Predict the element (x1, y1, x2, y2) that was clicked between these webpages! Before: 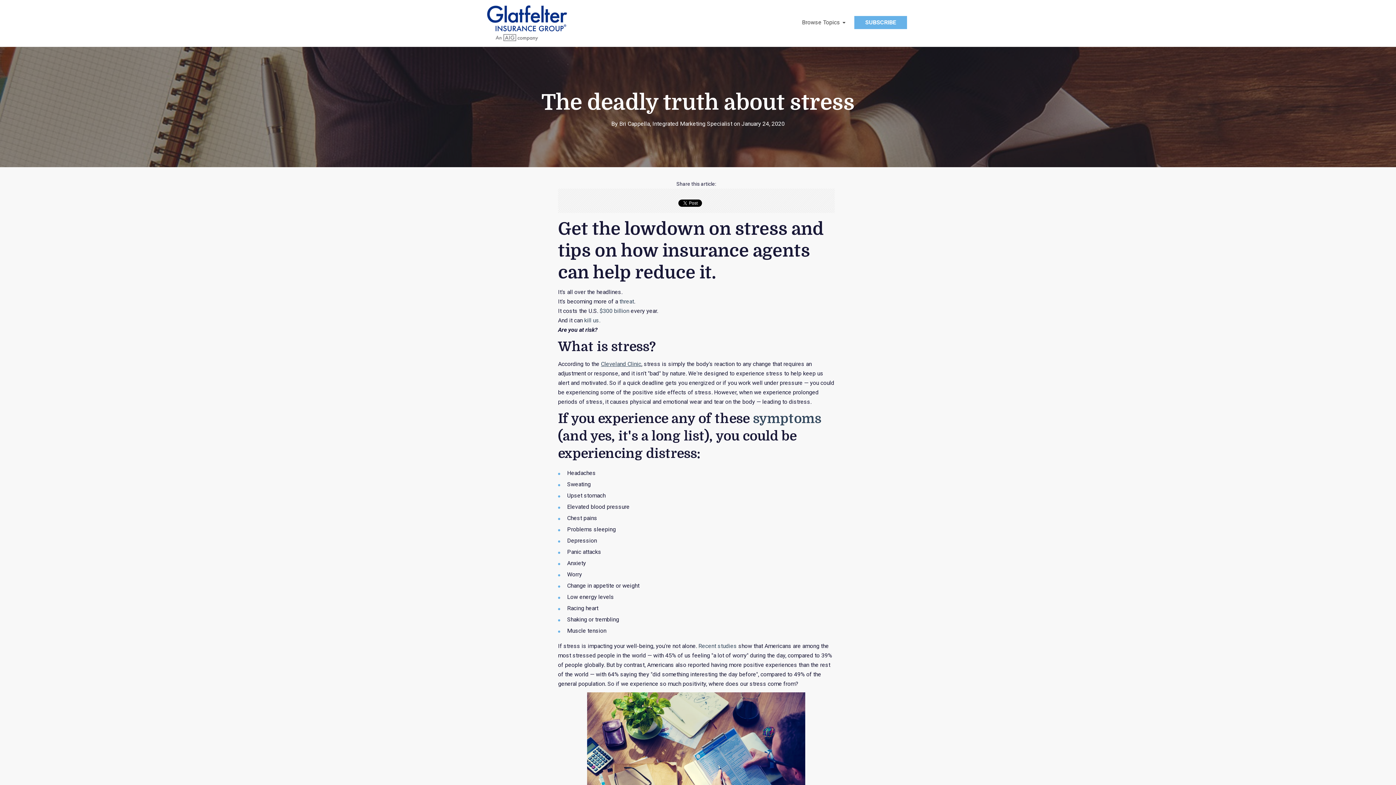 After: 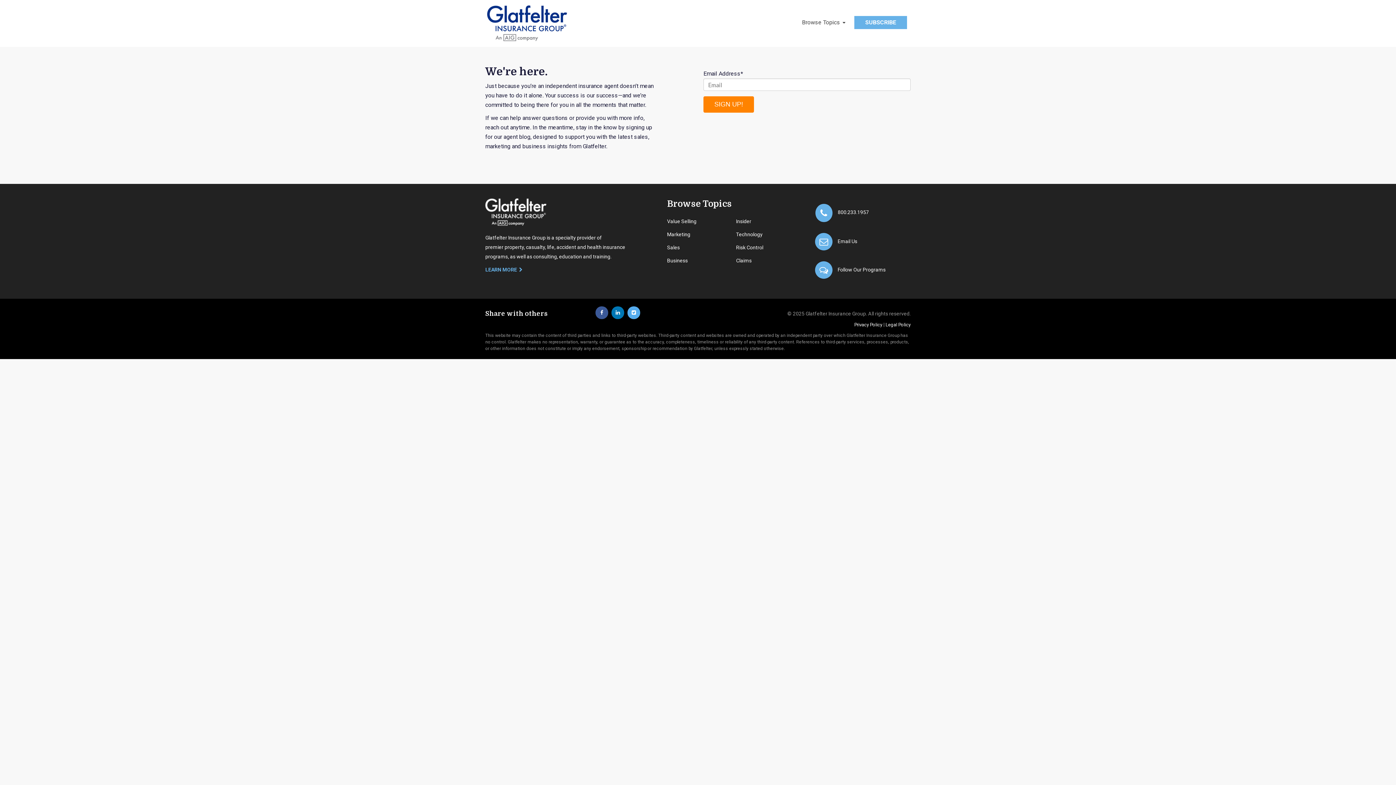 Action: bbox: (854, 15, 907, 29) label: SUBSCRIBE